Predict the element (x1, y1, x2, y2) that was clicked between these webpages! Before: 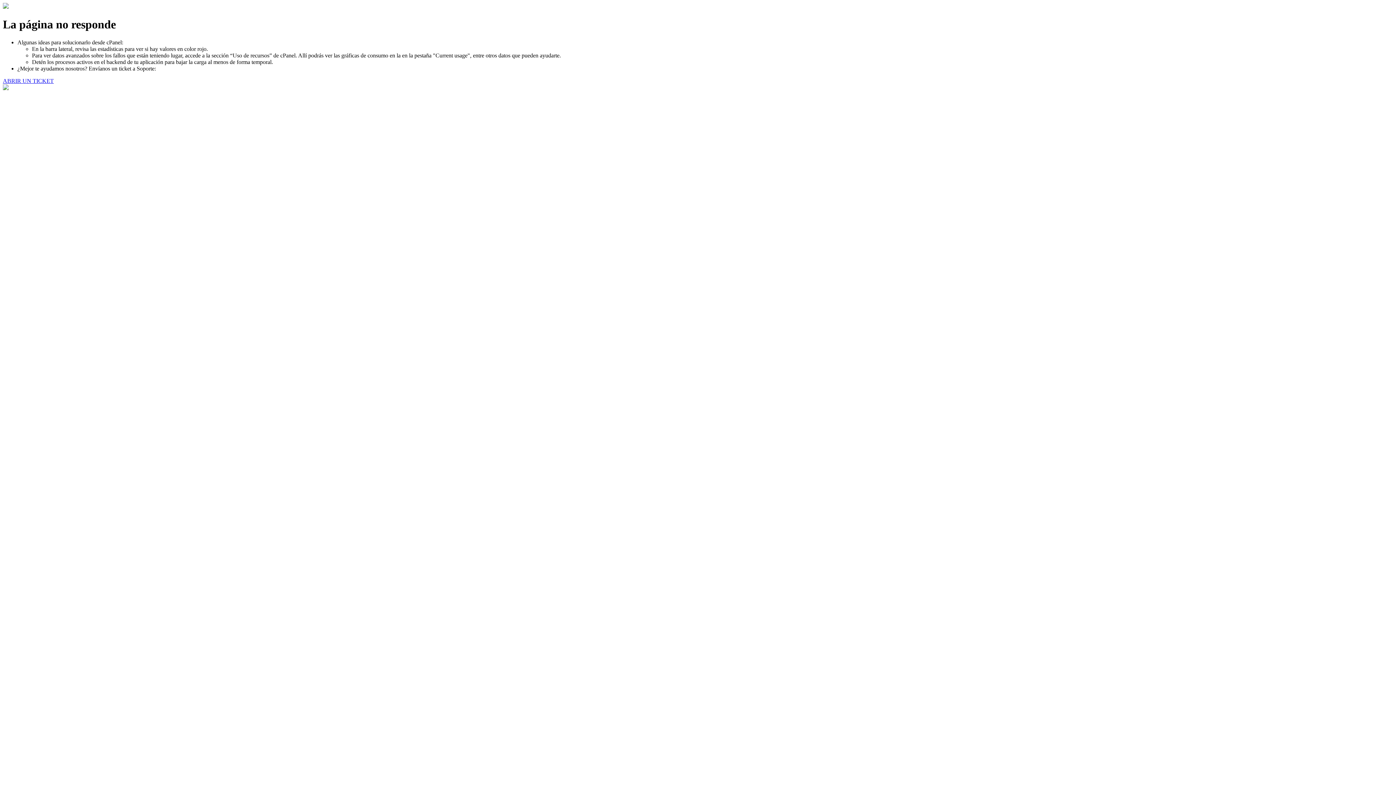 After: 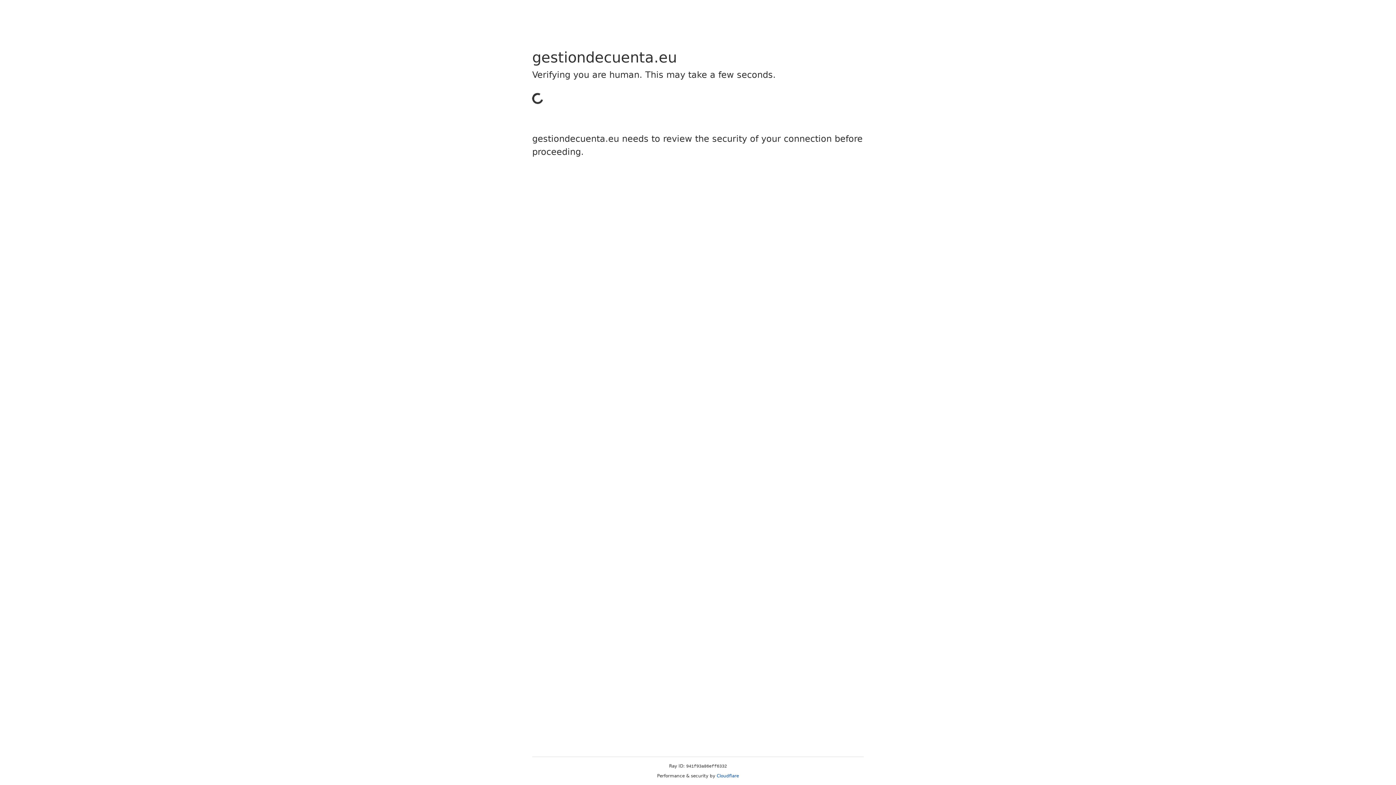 Action: label: ABRIR UN TICKET bbox: (2, 77, 53, 83)